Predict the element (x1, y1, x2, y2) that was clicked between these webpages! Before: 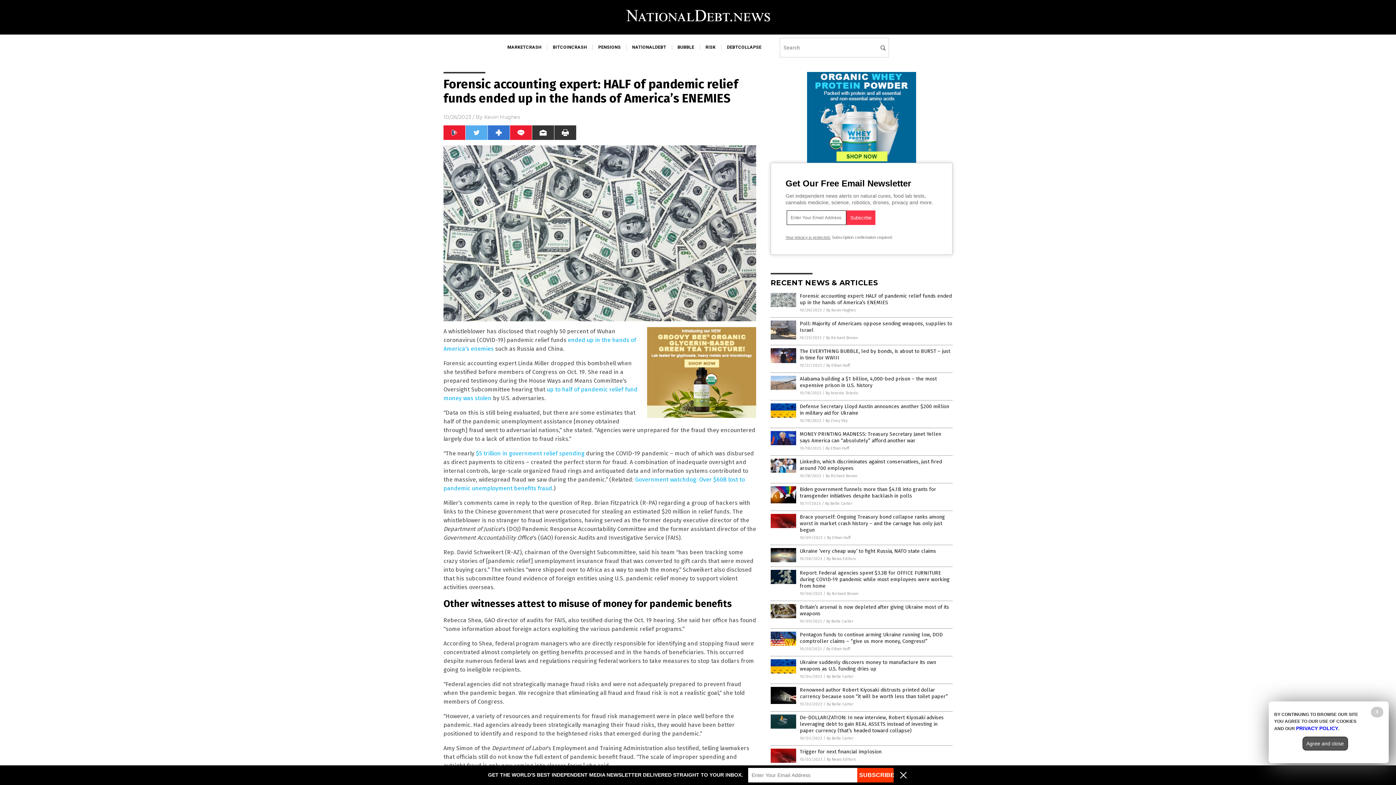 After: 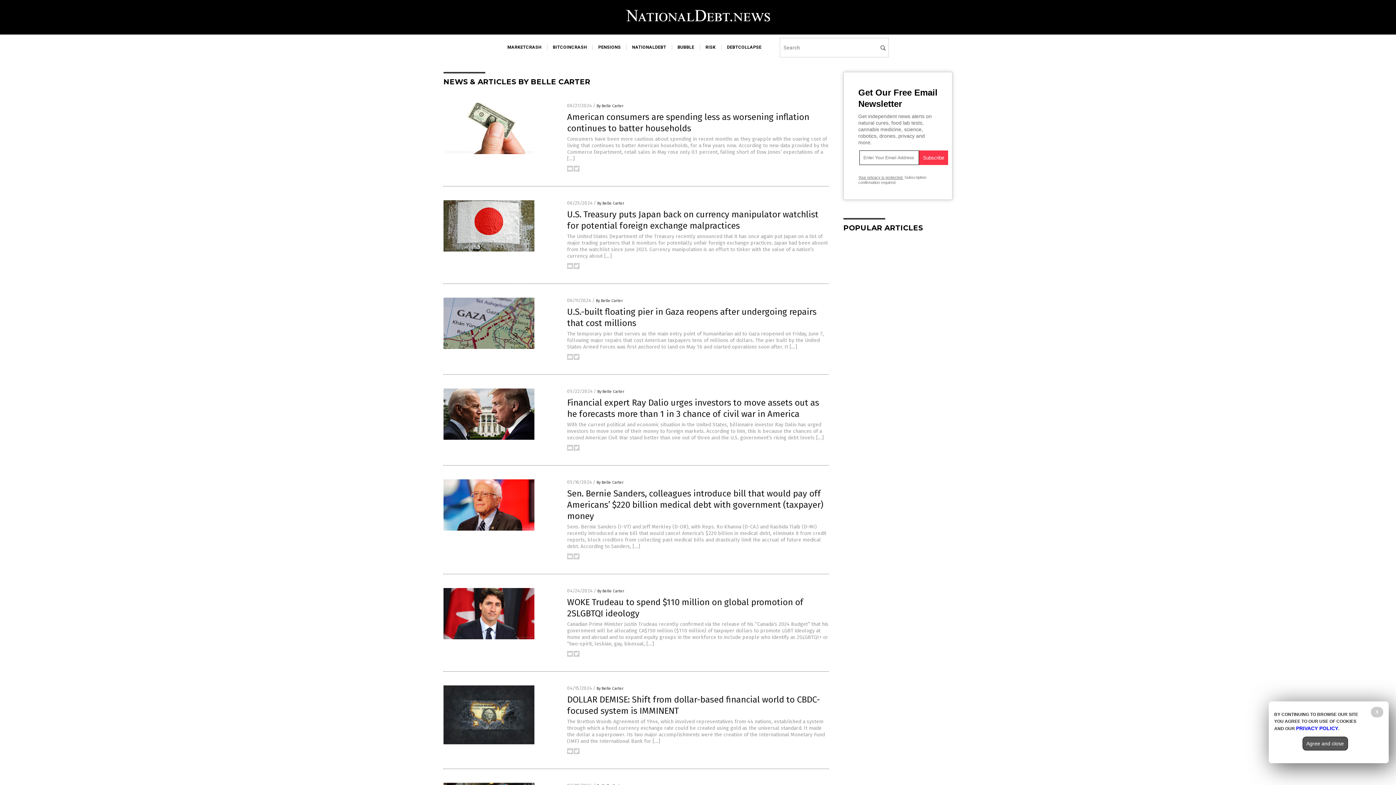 Action: label: By Belle Carter bbox: (826, 736, 853, 741)